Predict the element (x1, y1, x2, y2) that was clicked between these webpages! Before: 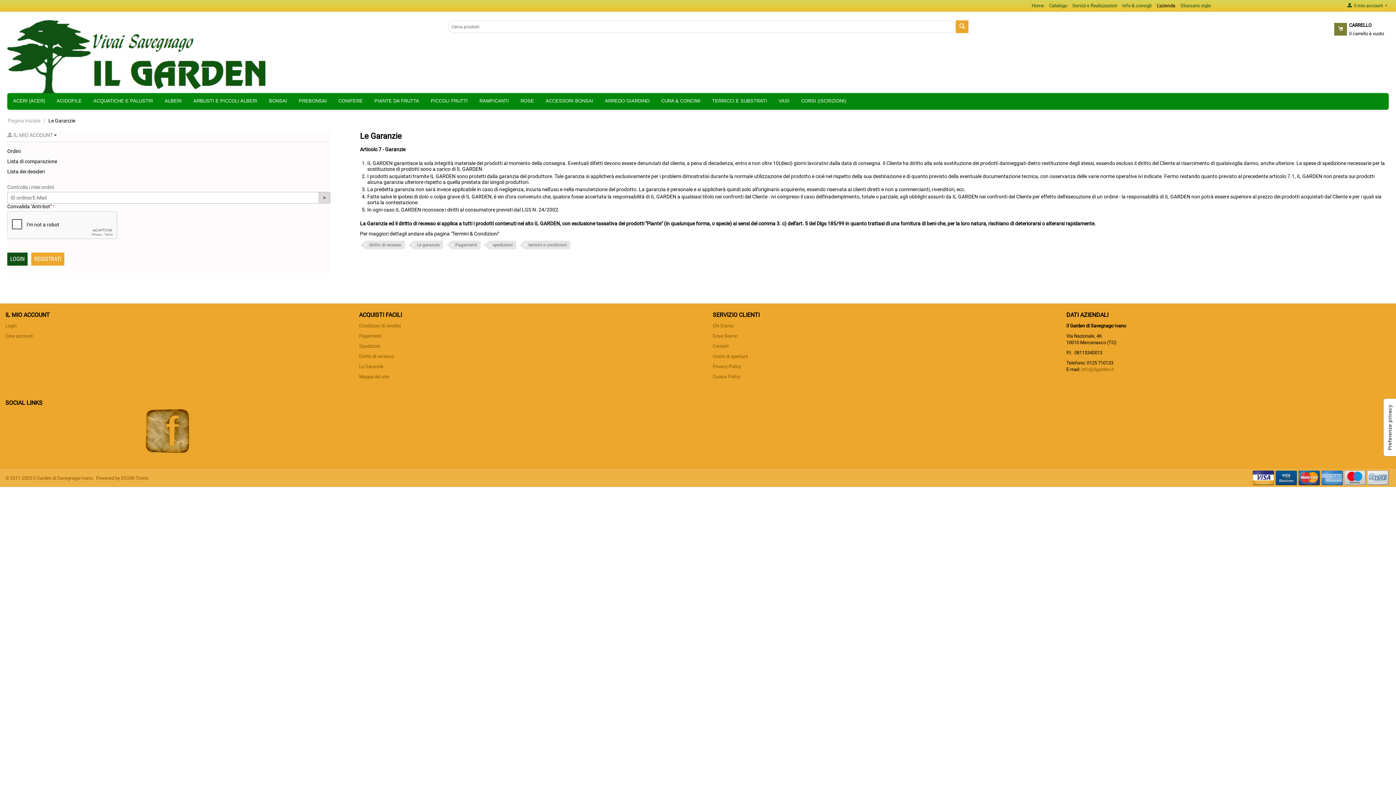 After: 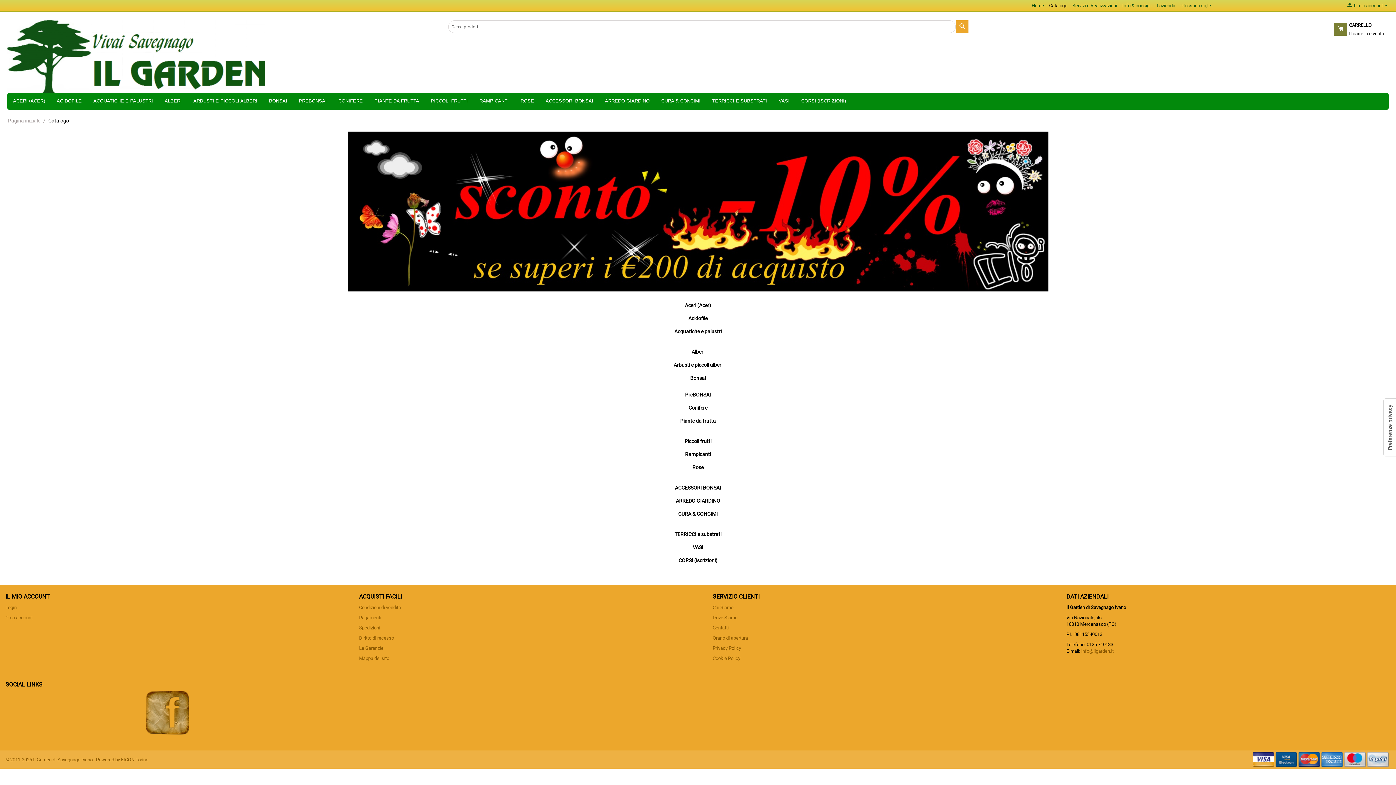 Action: label: Catalogo bbox: (1049, 2, 1067, 8)